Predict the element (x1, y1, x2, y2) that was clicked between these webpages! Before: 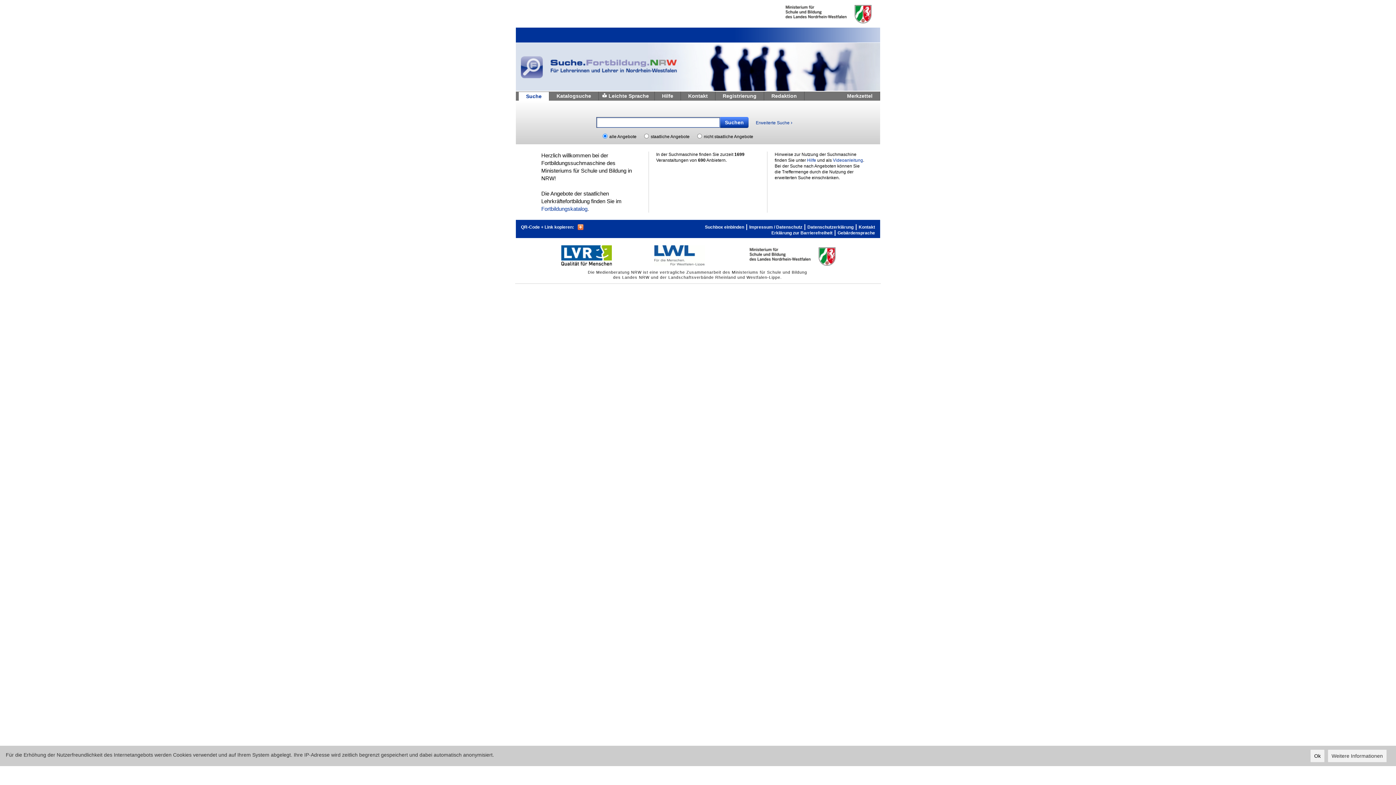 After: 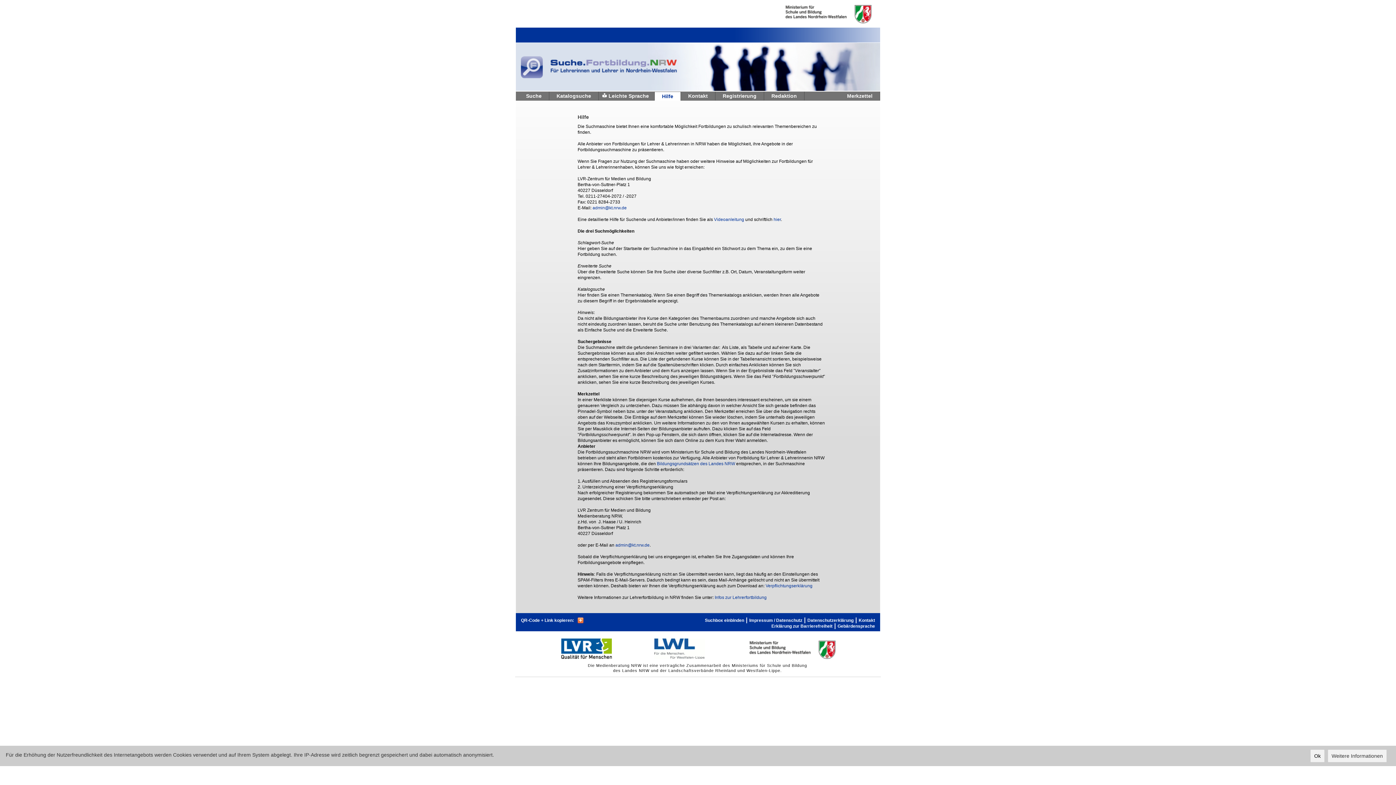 Action: bbox: (807, 157, 816, 162) label: Hilfe